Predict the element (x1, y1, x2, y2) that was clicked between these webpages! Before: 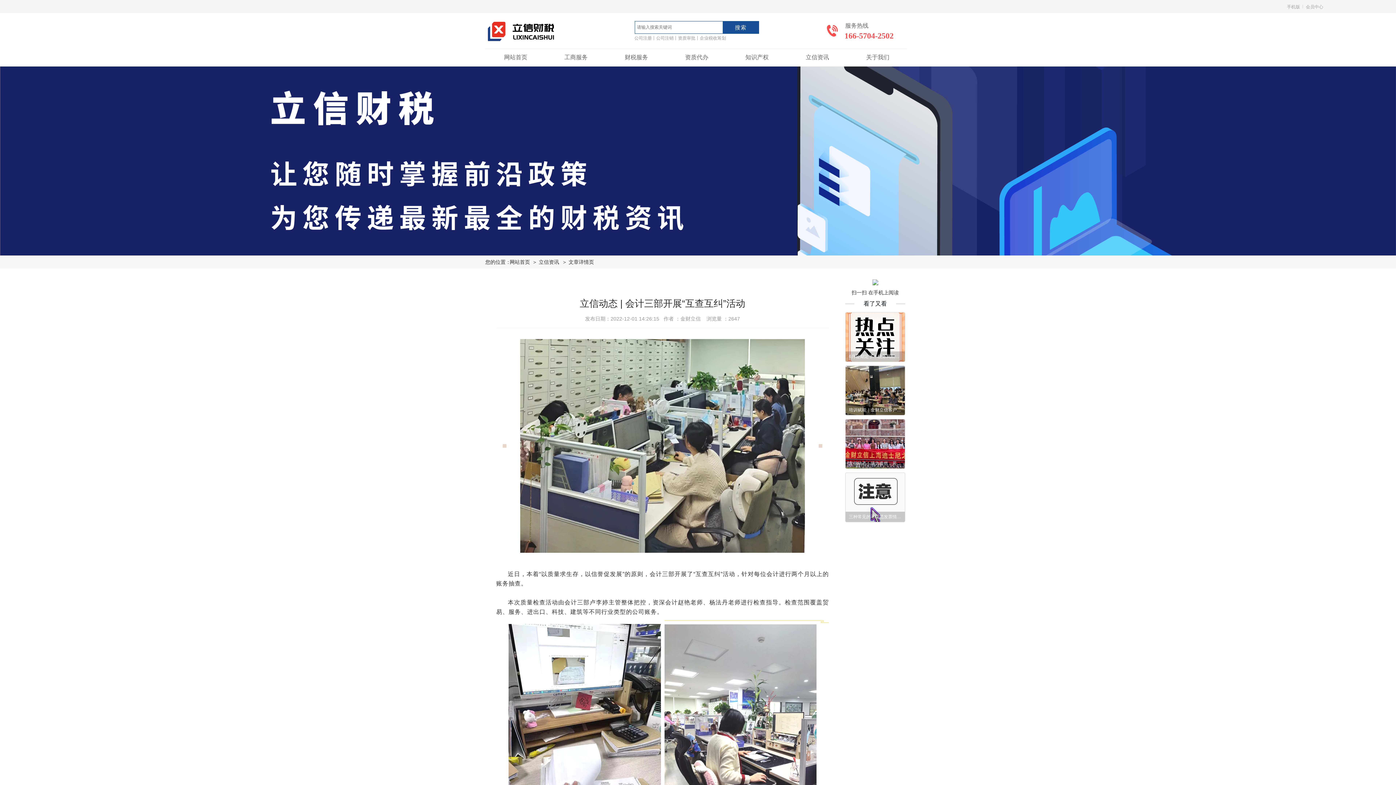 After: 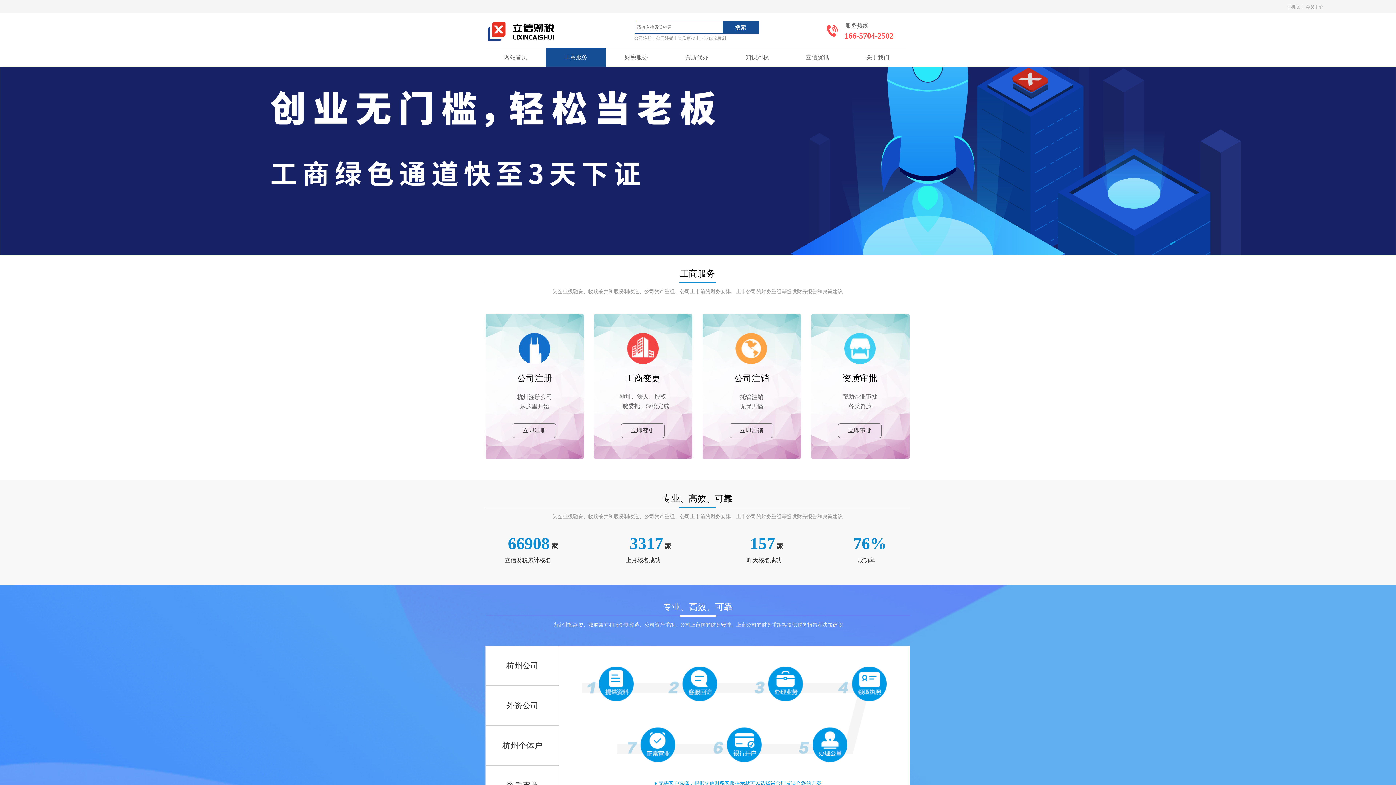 Action: bbox: (546, 48, 606, 66) label: 工商服务